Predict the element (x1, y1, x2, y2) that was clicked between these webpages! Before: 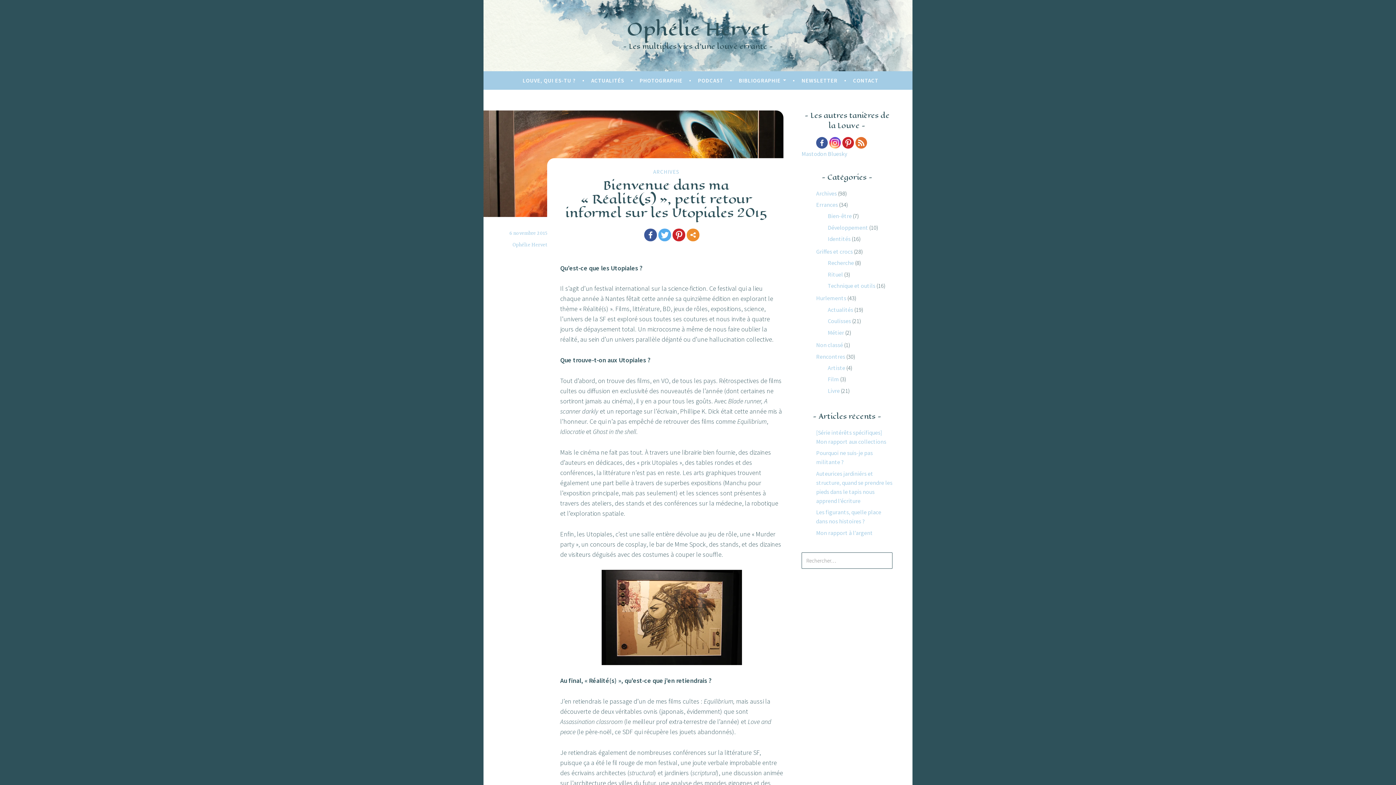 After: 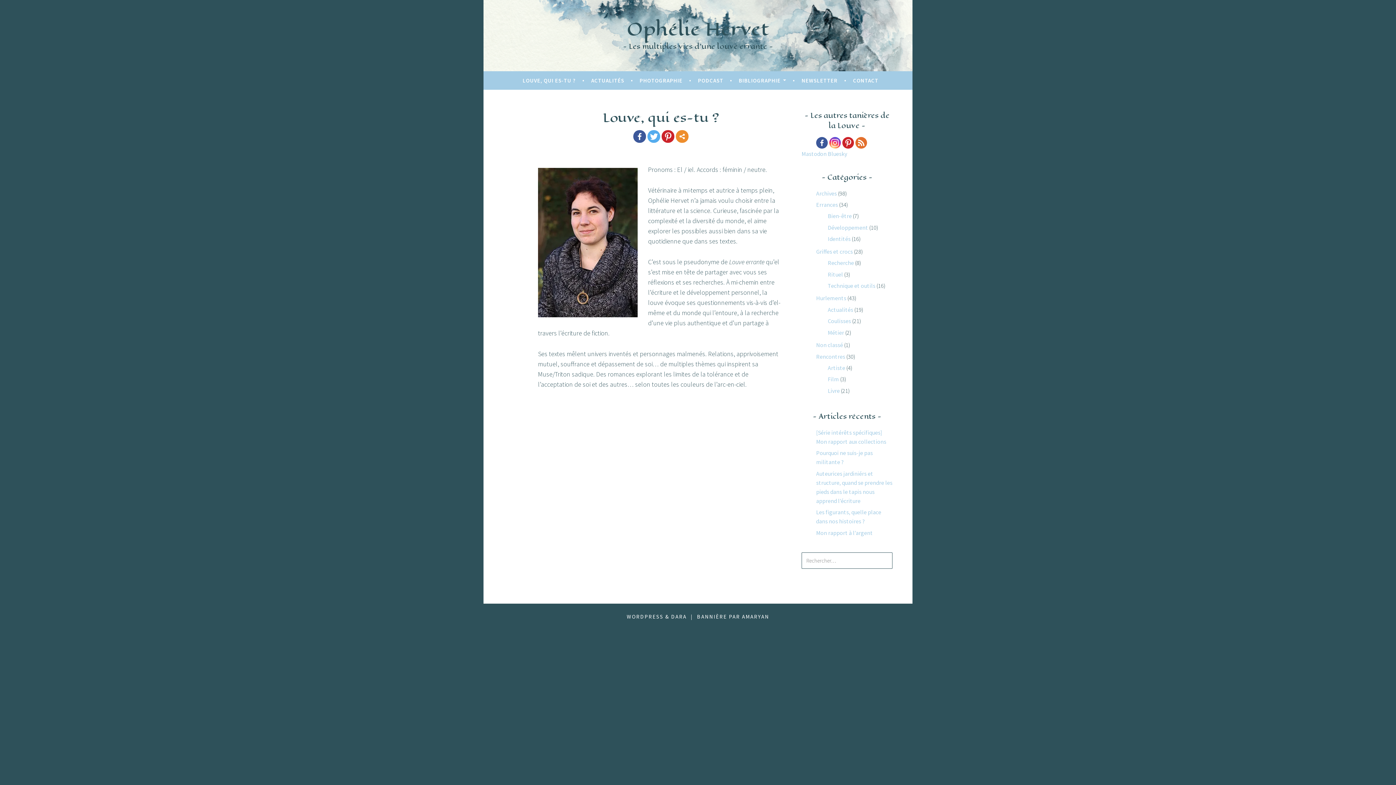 Action: bbox: (522, 74, 575, 87) label: LOUVE, QUI ES-TU ?